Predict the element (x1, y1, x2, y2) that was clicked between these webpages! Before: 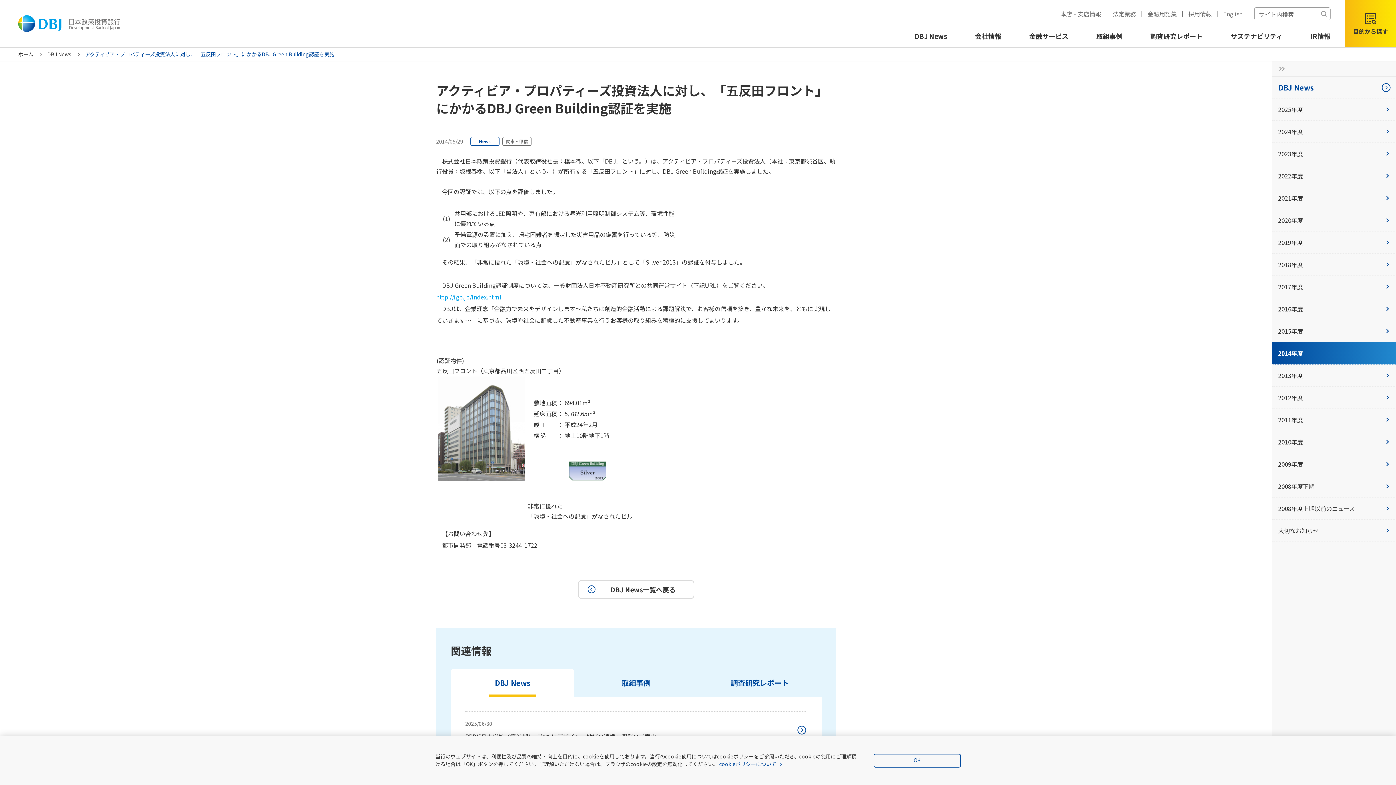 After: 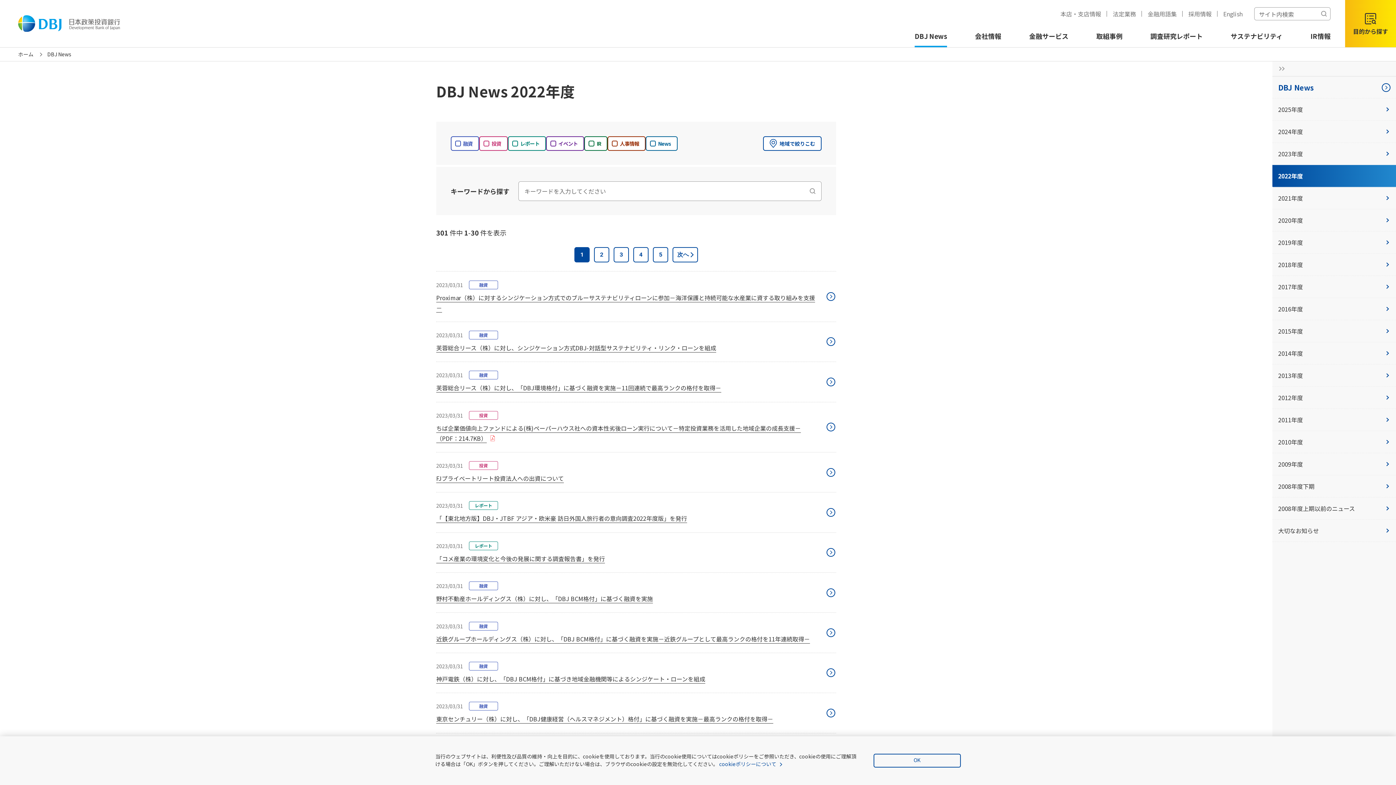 Action: label: 2022年度 bbox: (1272, 165, 1396, 187)